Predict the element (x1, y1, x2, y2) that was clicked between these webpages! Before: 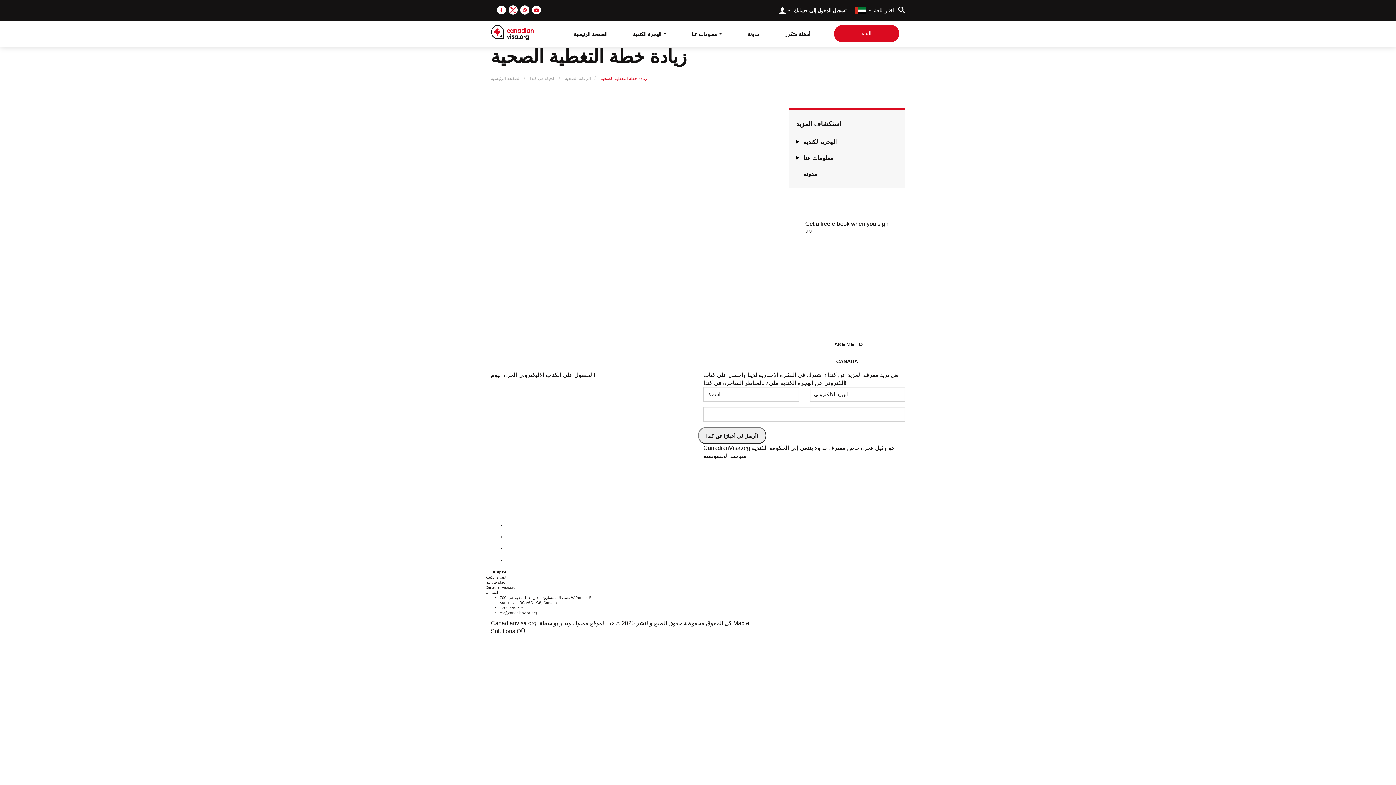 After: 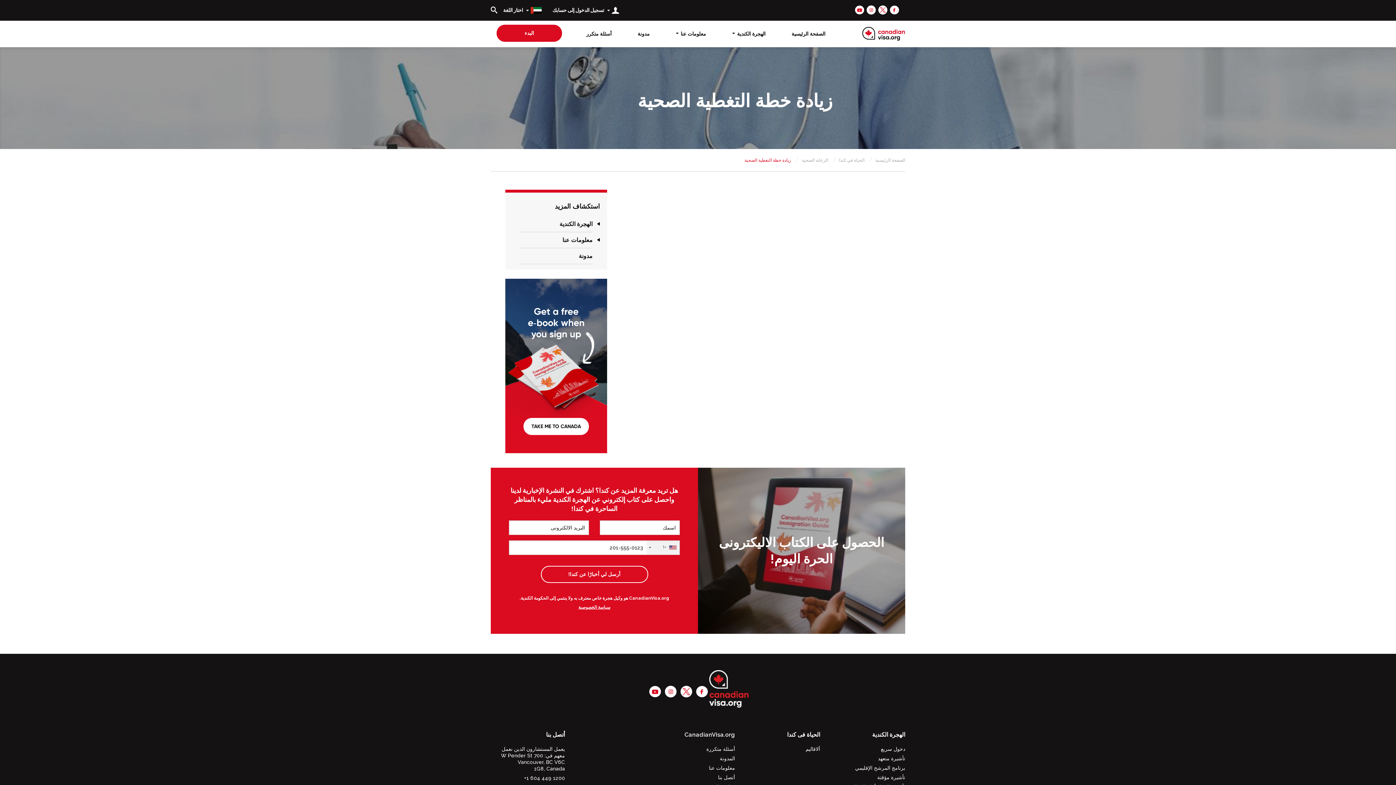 Action: bbox: (497, 7, 506, 11) label: facebook